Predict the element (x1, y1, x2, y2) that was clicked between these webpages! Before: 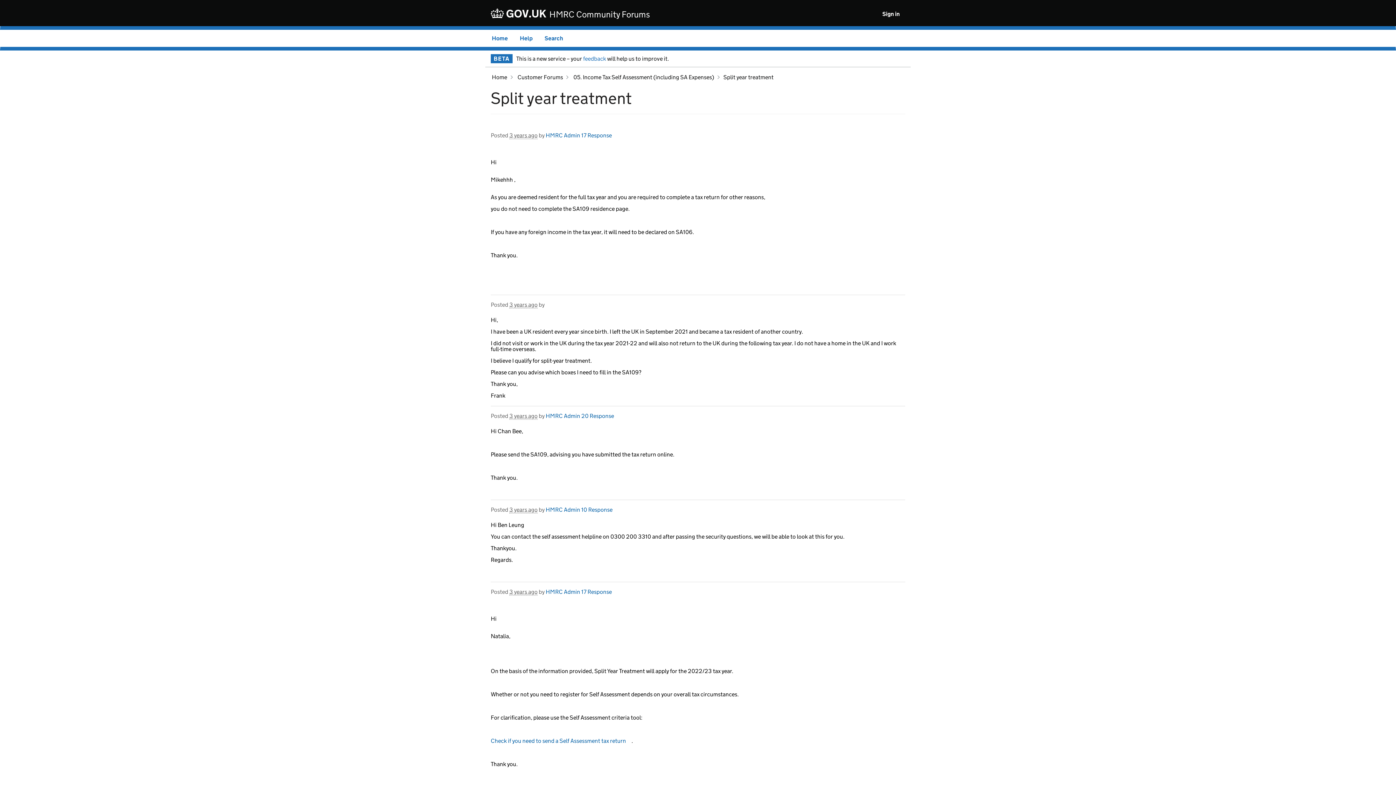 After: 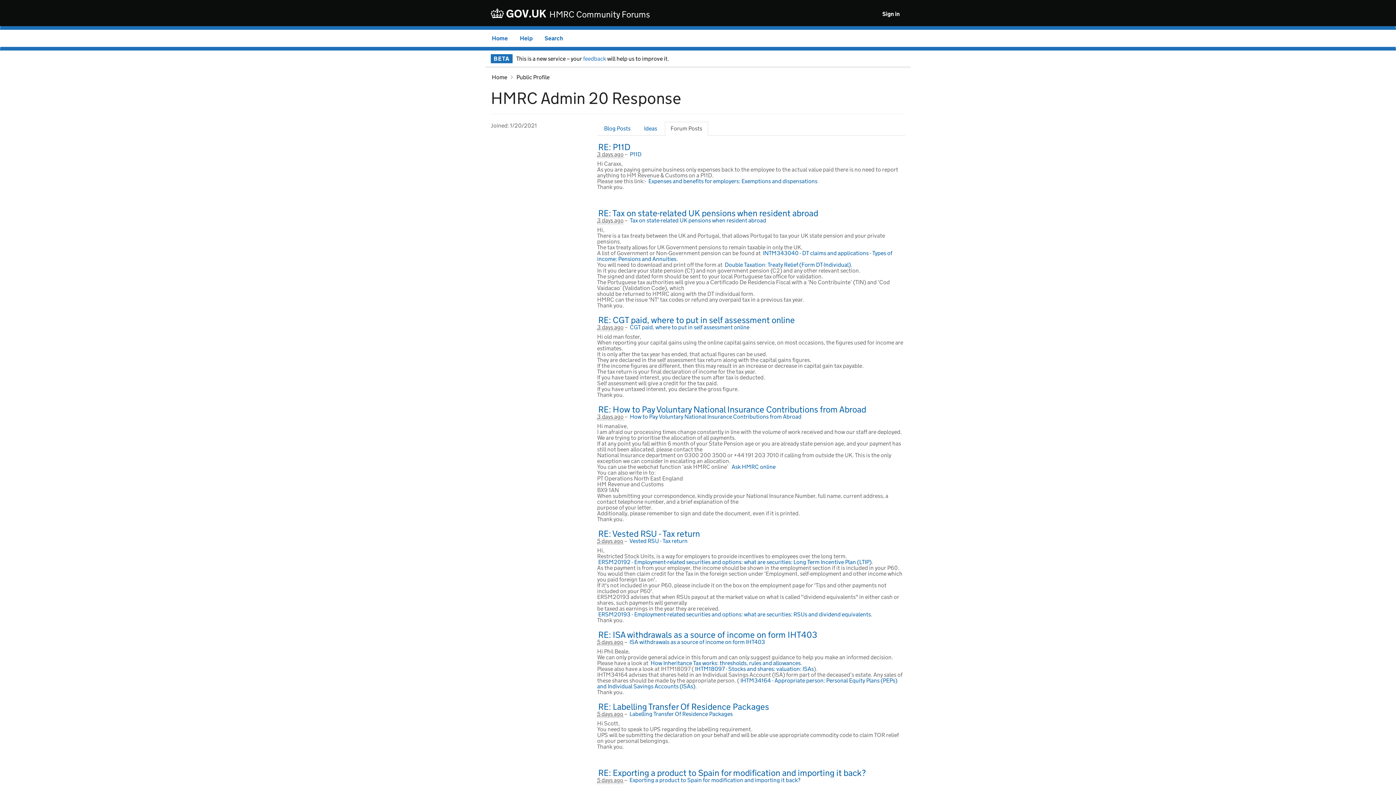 Action: bbox: (545, 412, 614, 419) label: HMRC Admin 20 Response